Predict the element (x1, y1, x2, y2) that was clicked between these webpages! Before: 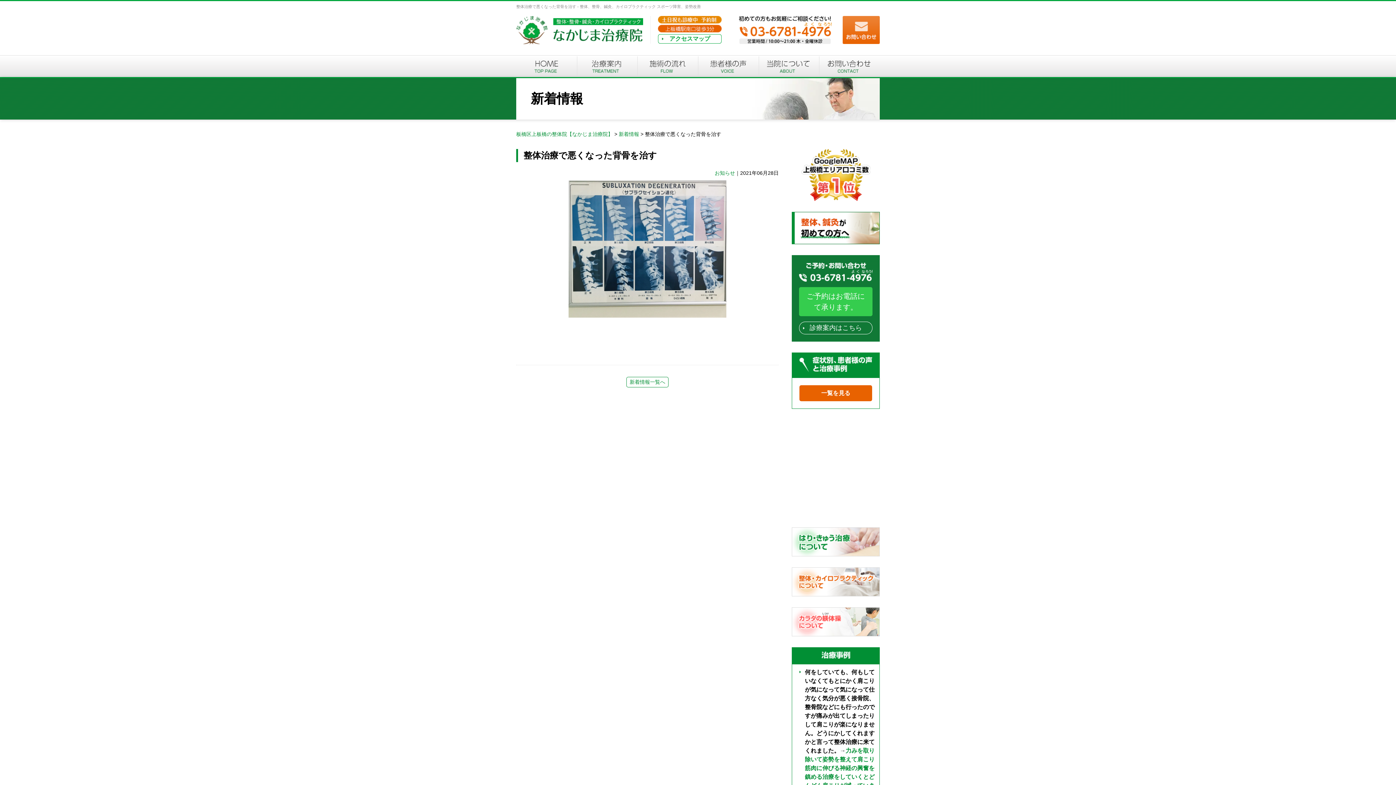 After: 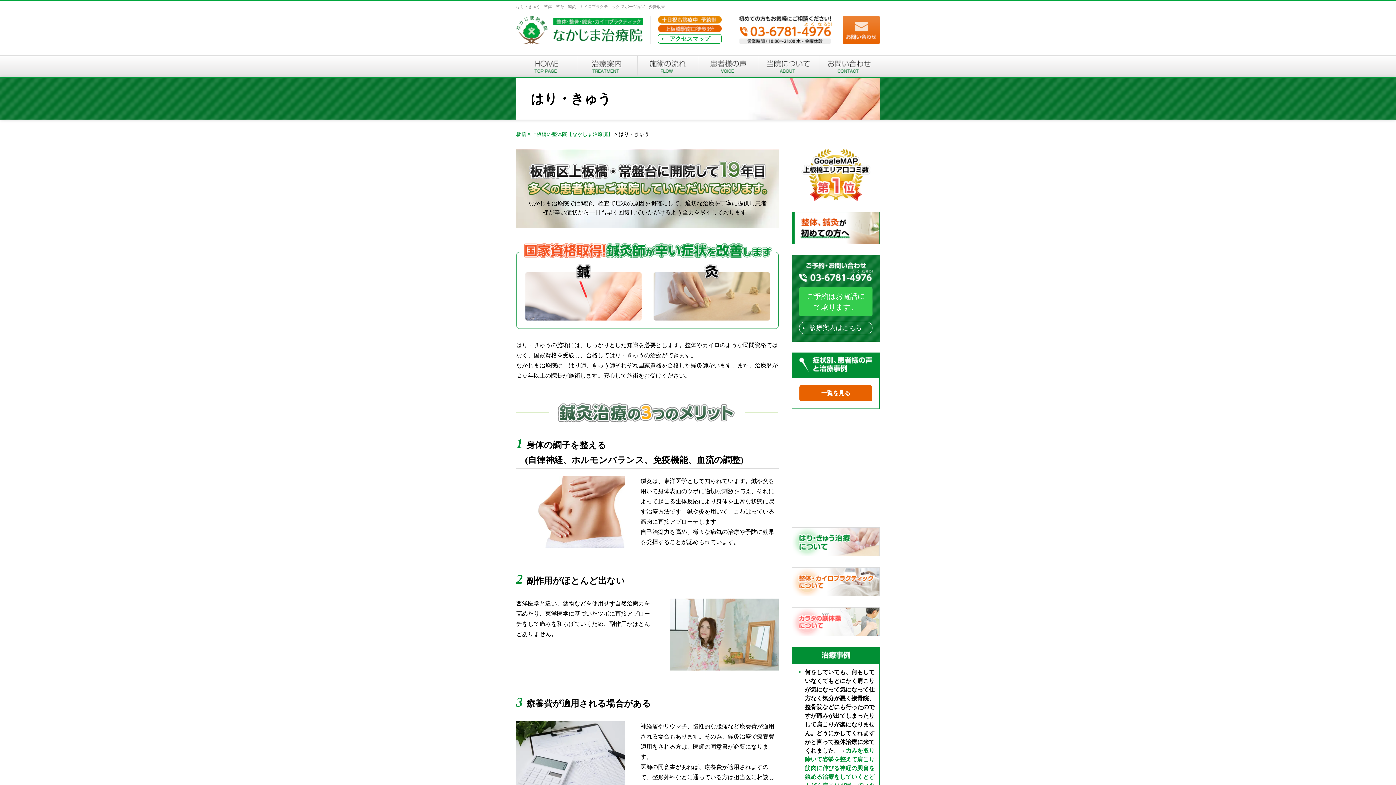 Action: bbox: (792, 549, 880, 555)